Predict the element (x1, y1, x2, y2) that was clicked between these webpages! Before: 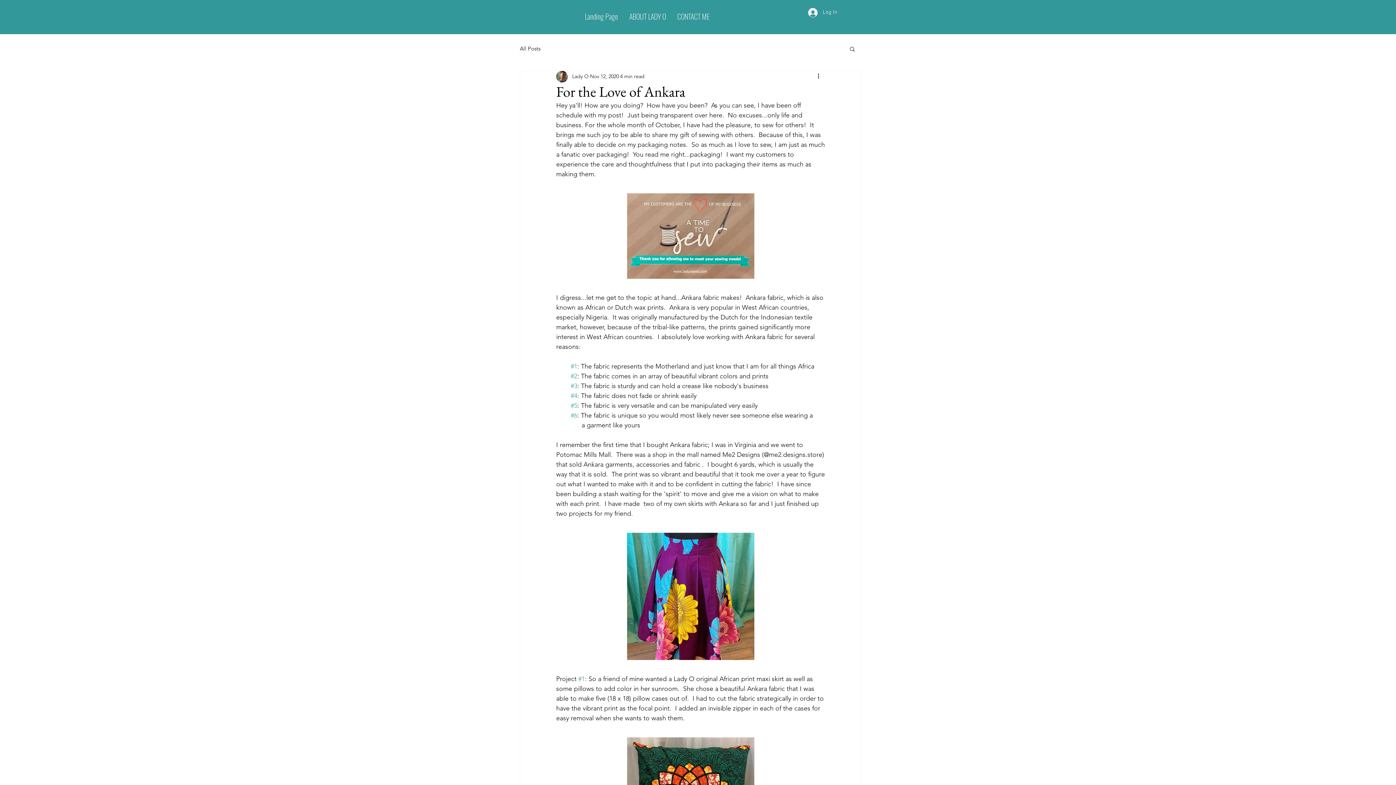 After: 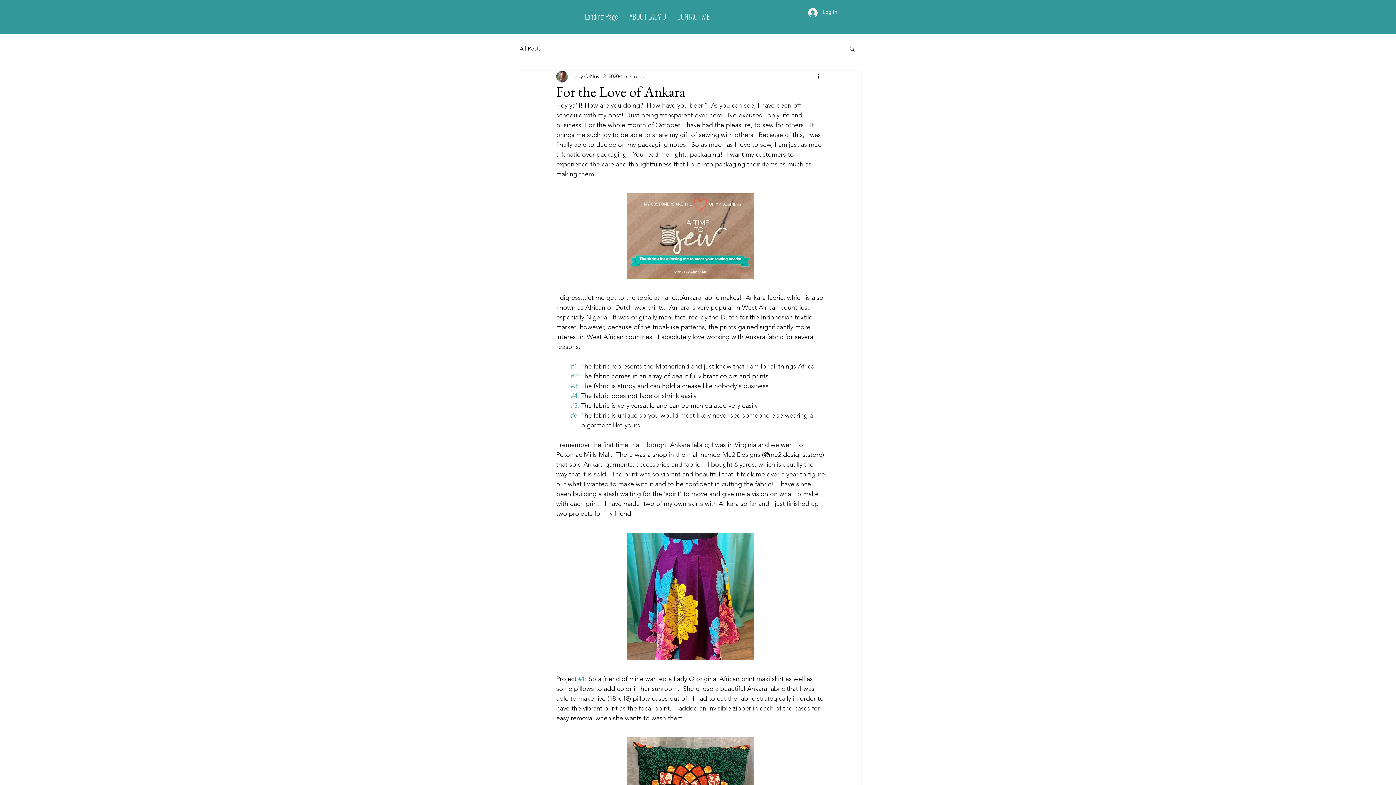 Action: bbox: (842, 4, 855, 19)